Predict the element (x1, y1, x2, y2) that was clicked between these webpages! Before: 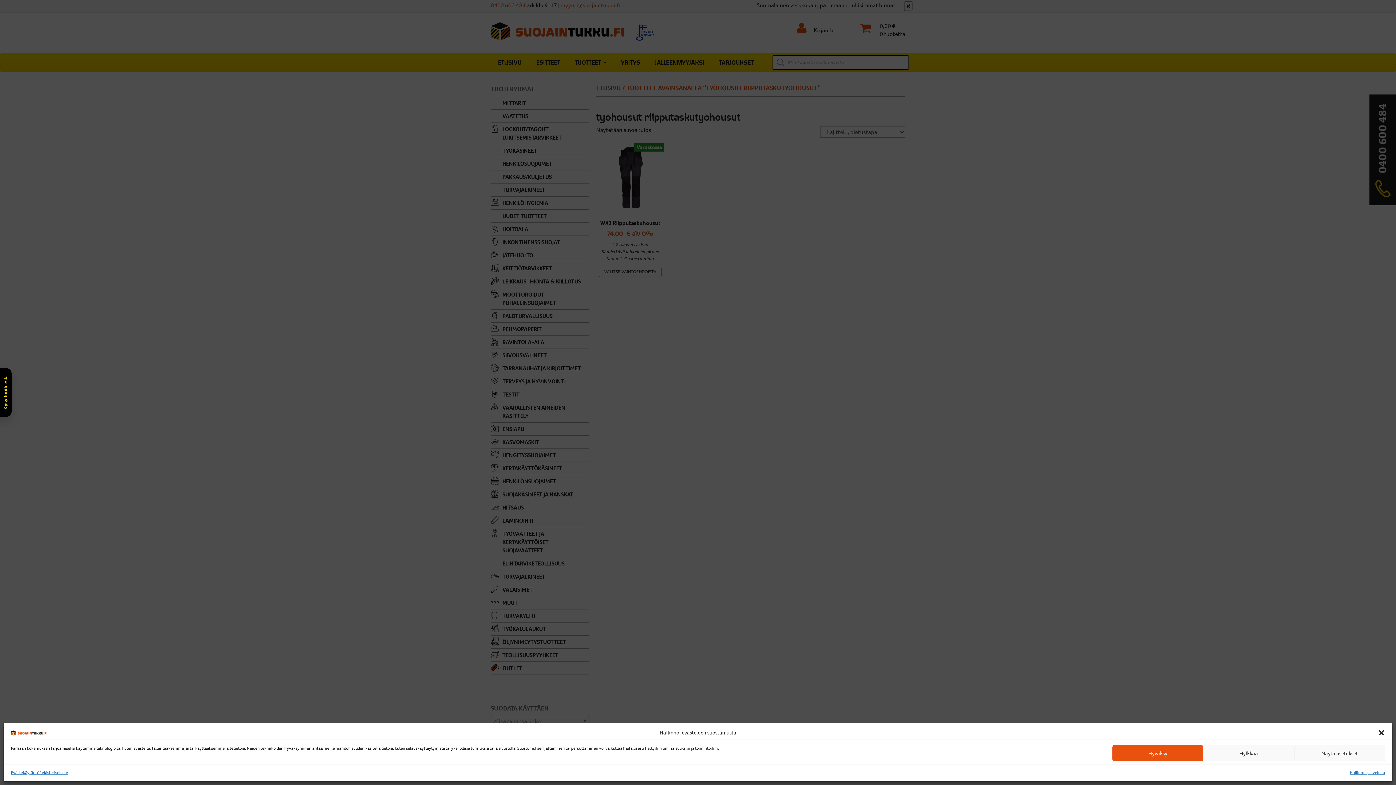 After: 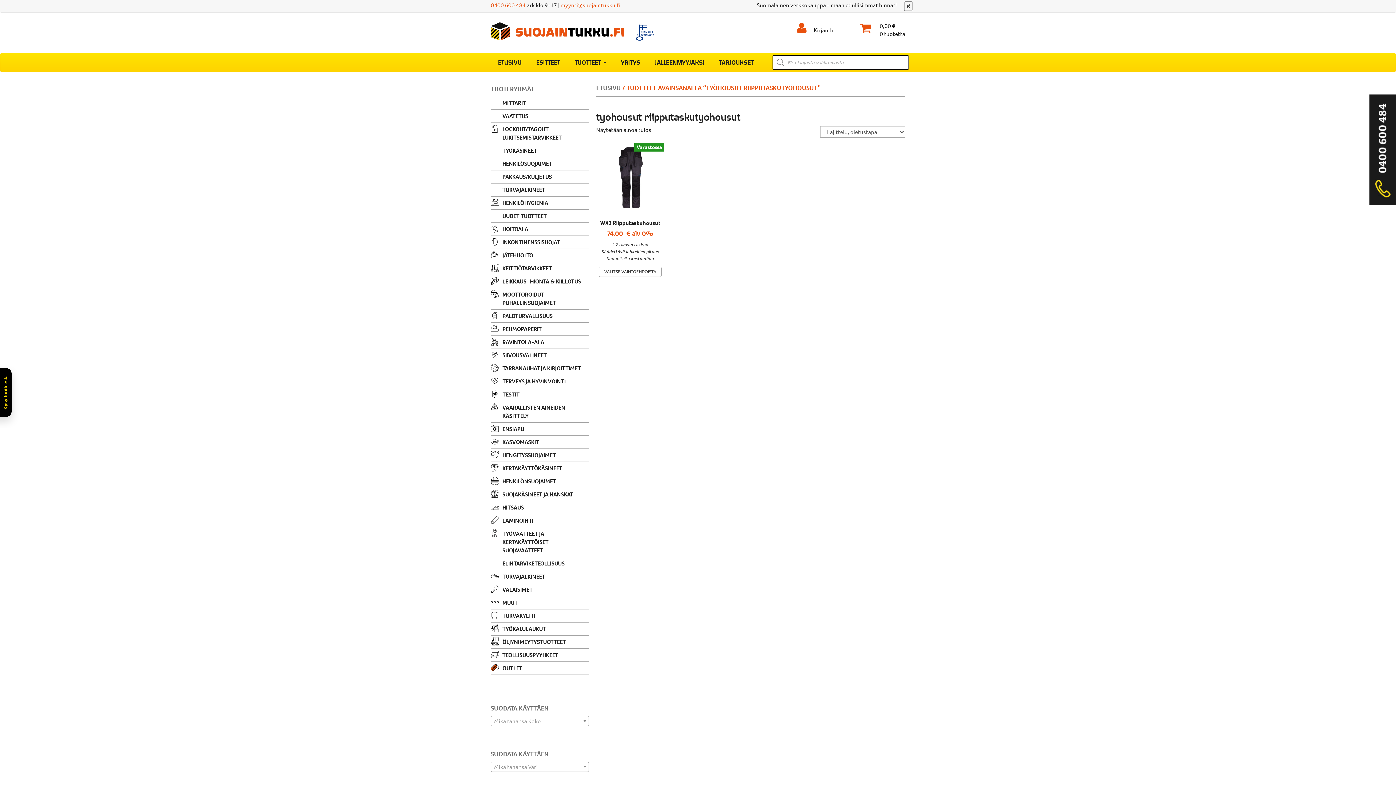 Action: bbox: (1203, 745, 1294, 761) label: Hylkkää